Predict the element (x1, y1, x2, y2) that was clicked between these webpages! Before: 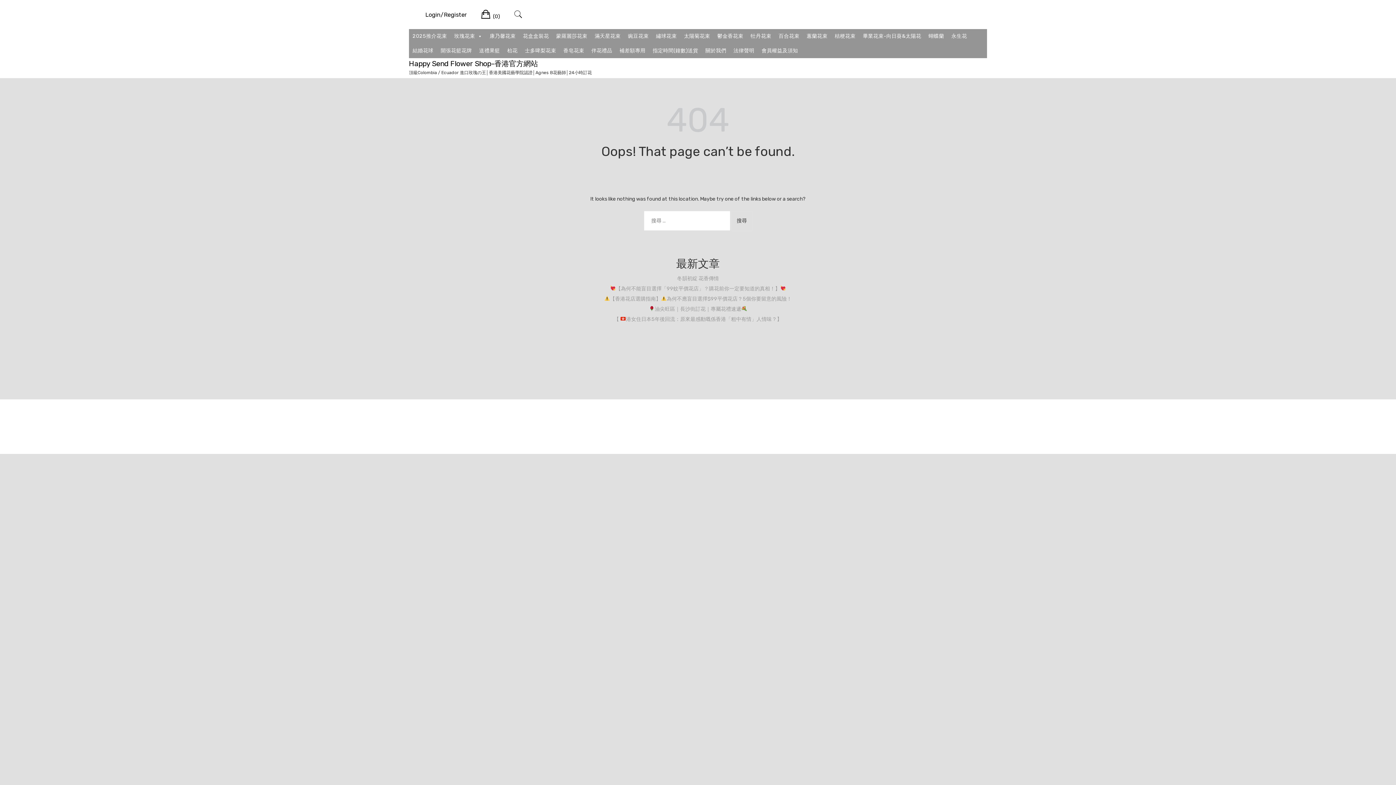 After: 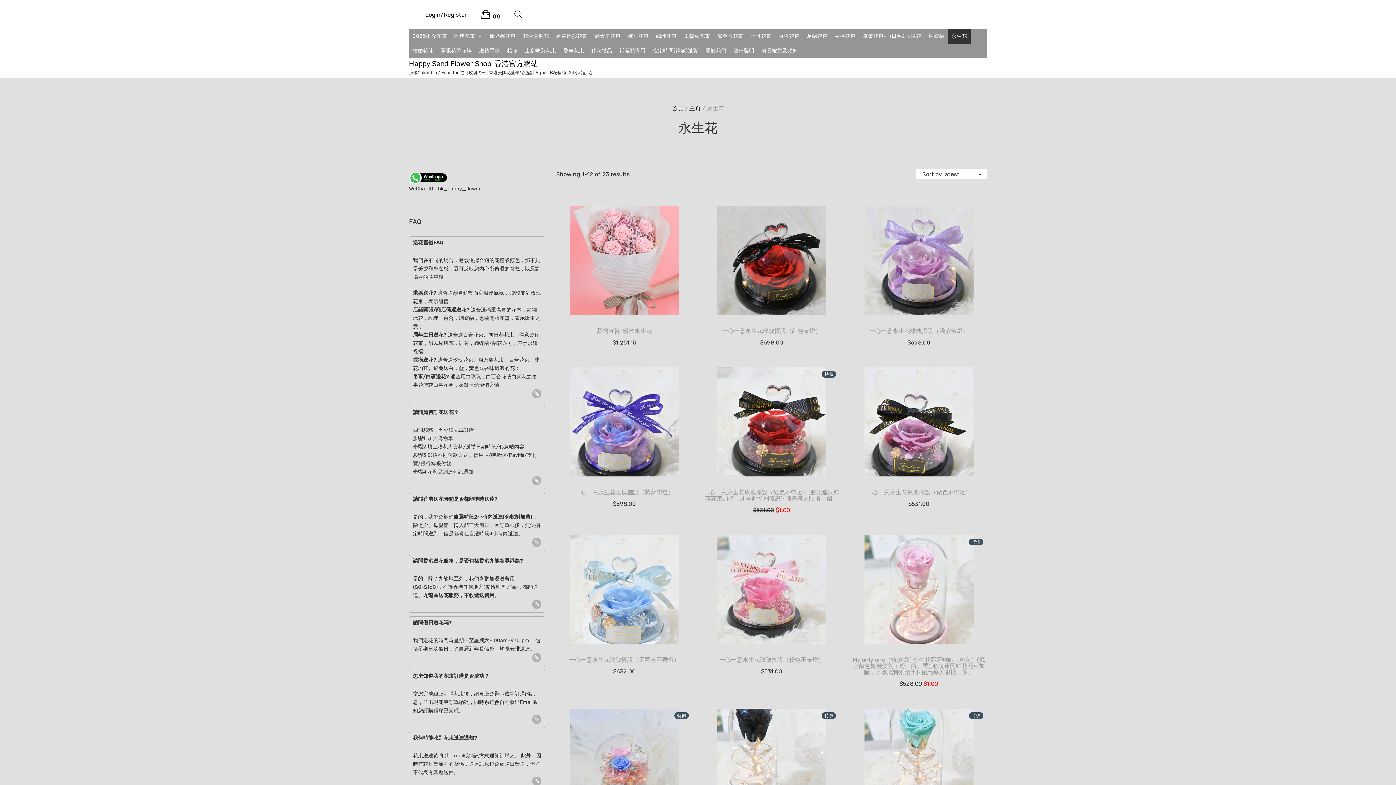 Action: label: 永生花 bbox: (947, 29, 970, 43)